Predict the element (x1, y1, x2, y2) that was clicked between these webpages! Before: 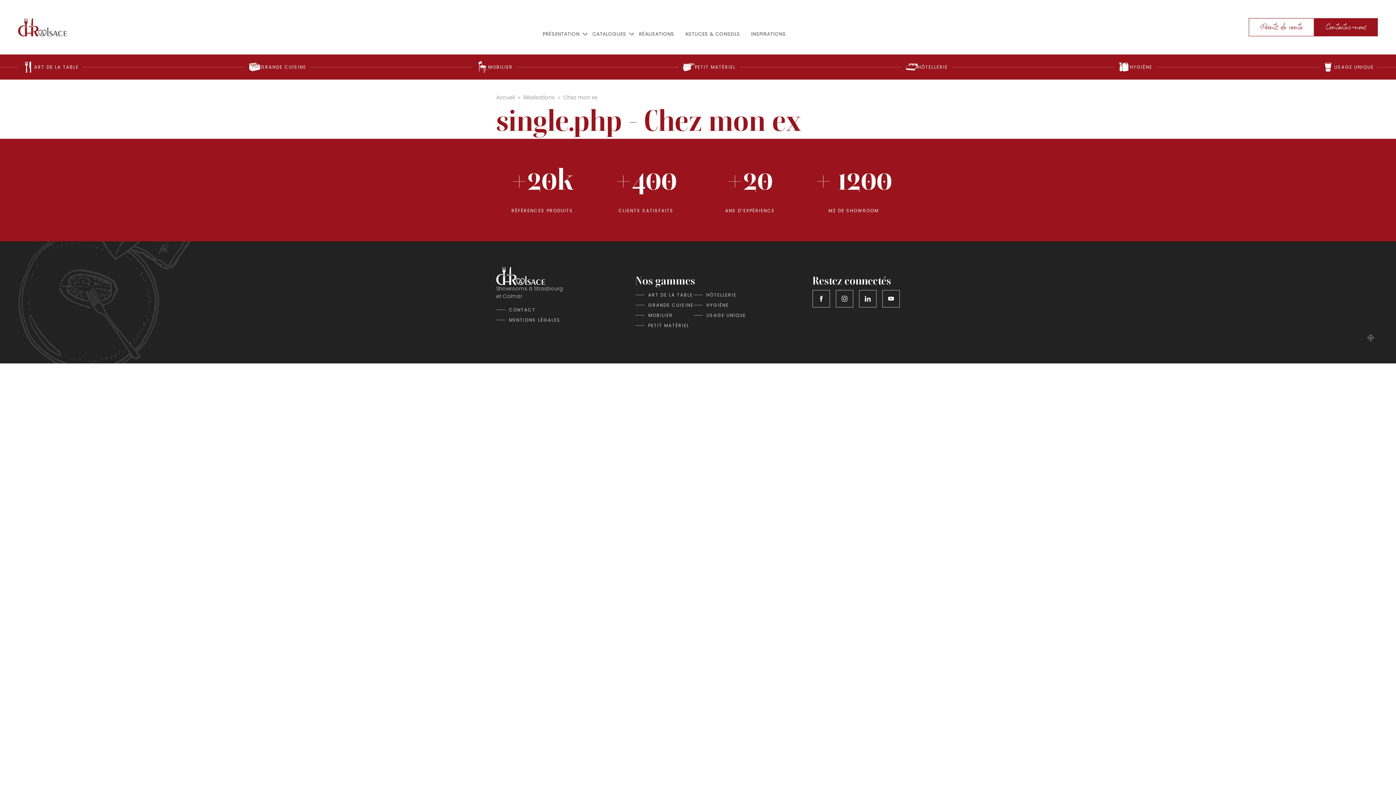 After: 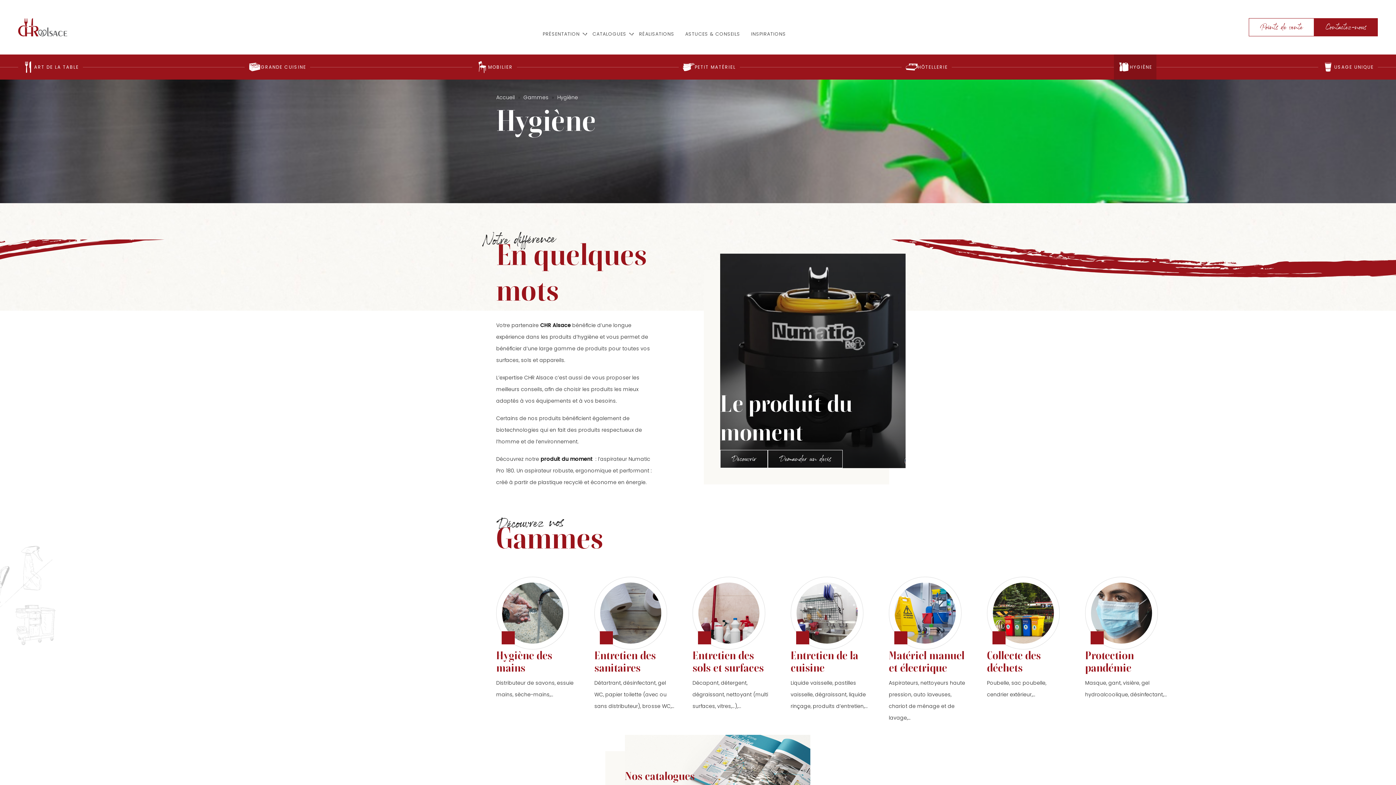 Action: label: HYGIÈNE bbox: (693, 300, 746, 310)